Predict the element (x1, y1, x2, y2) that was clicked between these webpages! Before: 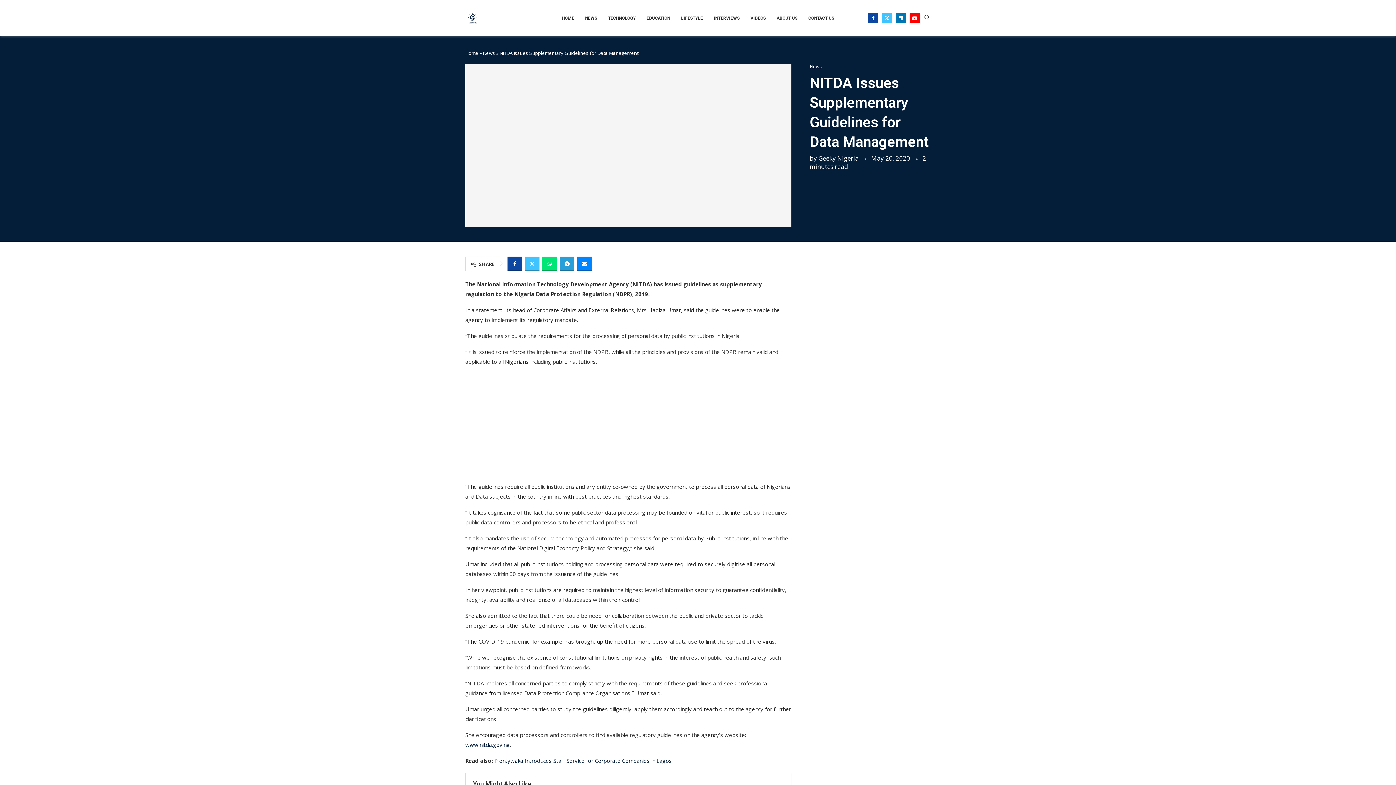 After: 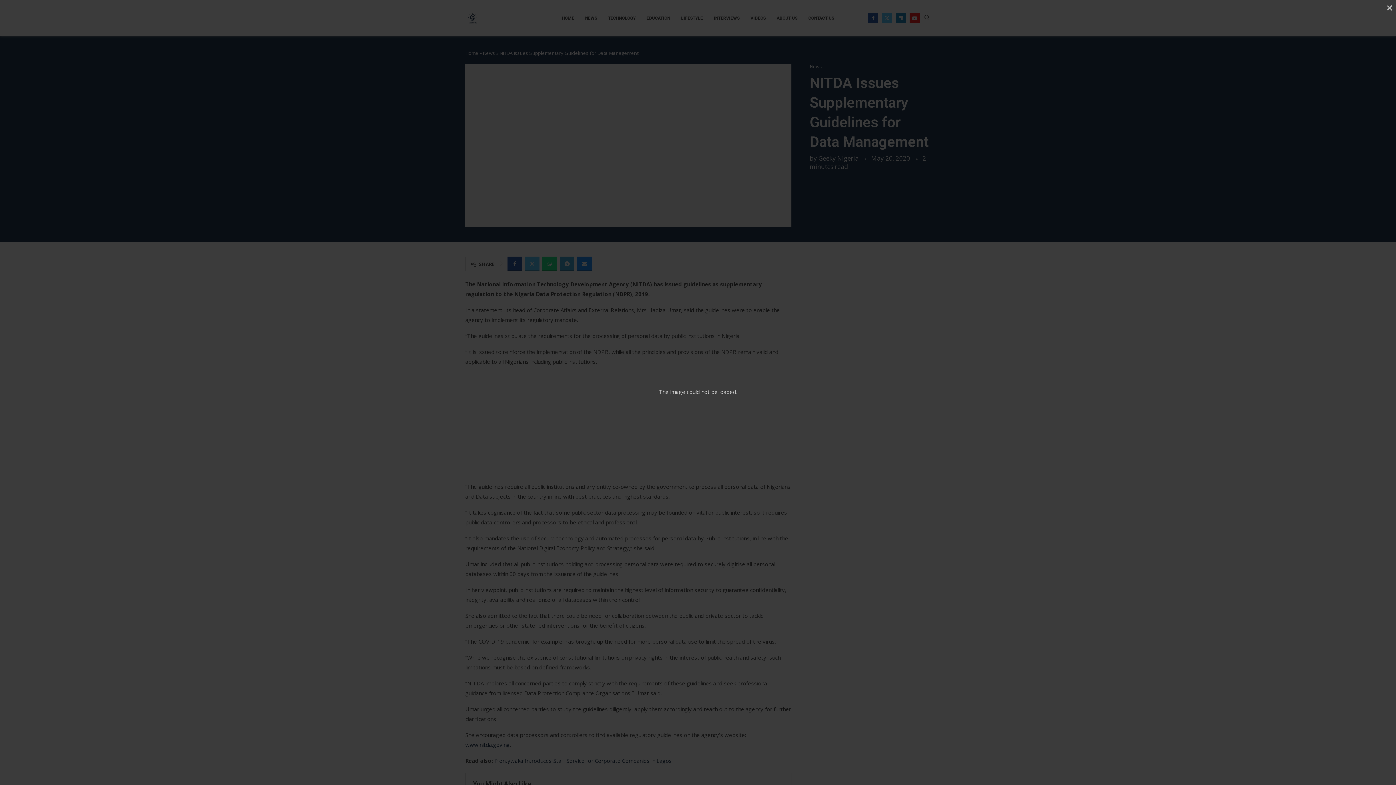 Action: bbox: (465, 64, 791, 227)